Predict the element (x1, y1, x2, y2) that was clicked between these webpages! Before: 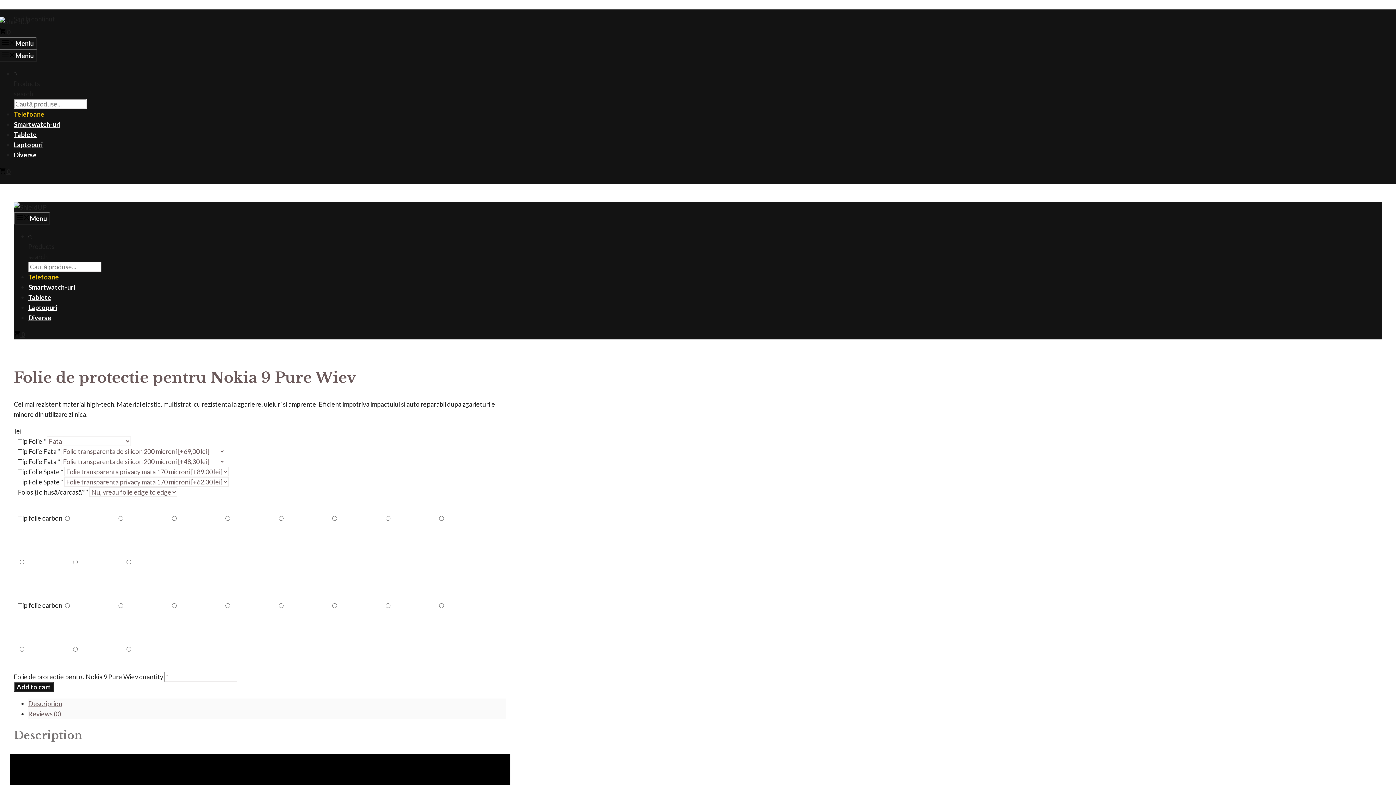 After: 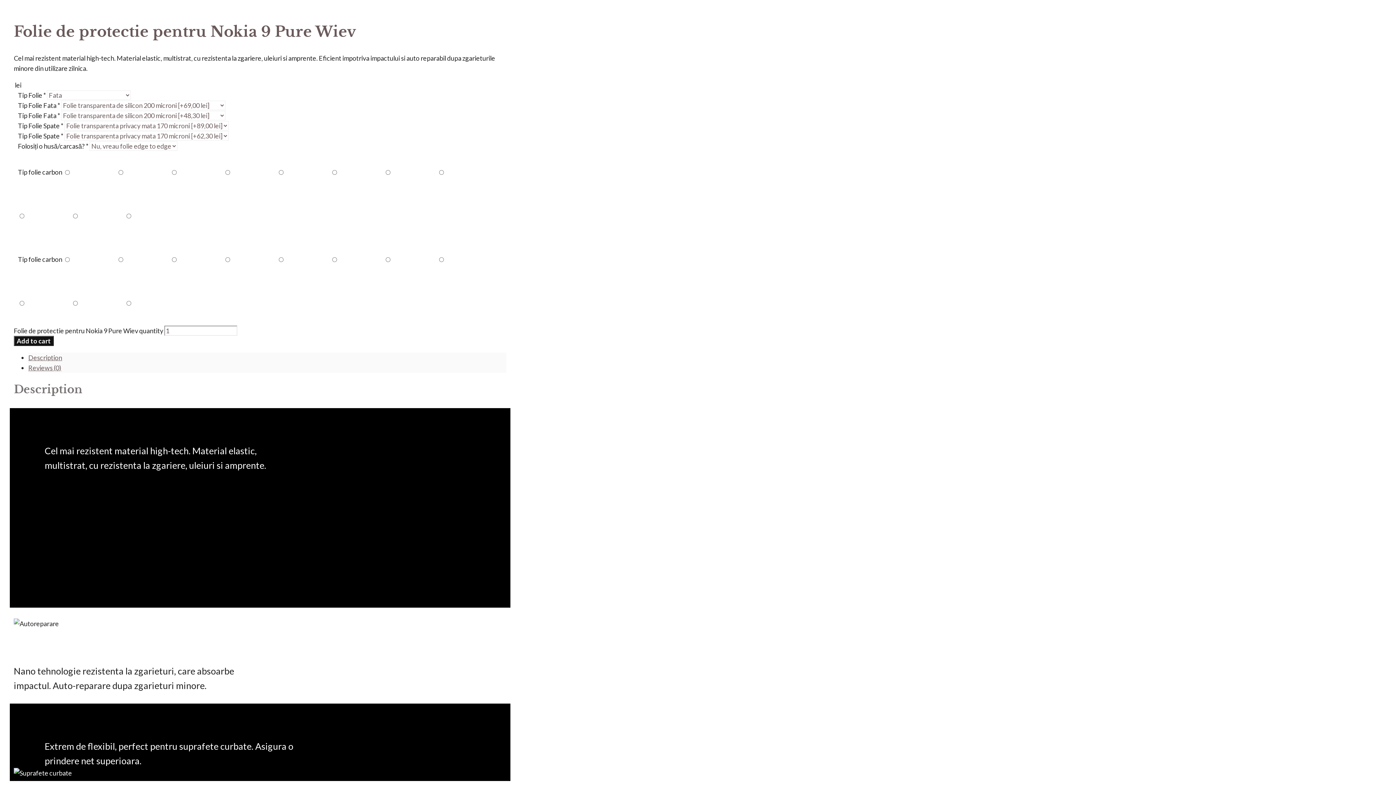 Action: bbox: (13, 14, 54, 22) label: Sari la conținut